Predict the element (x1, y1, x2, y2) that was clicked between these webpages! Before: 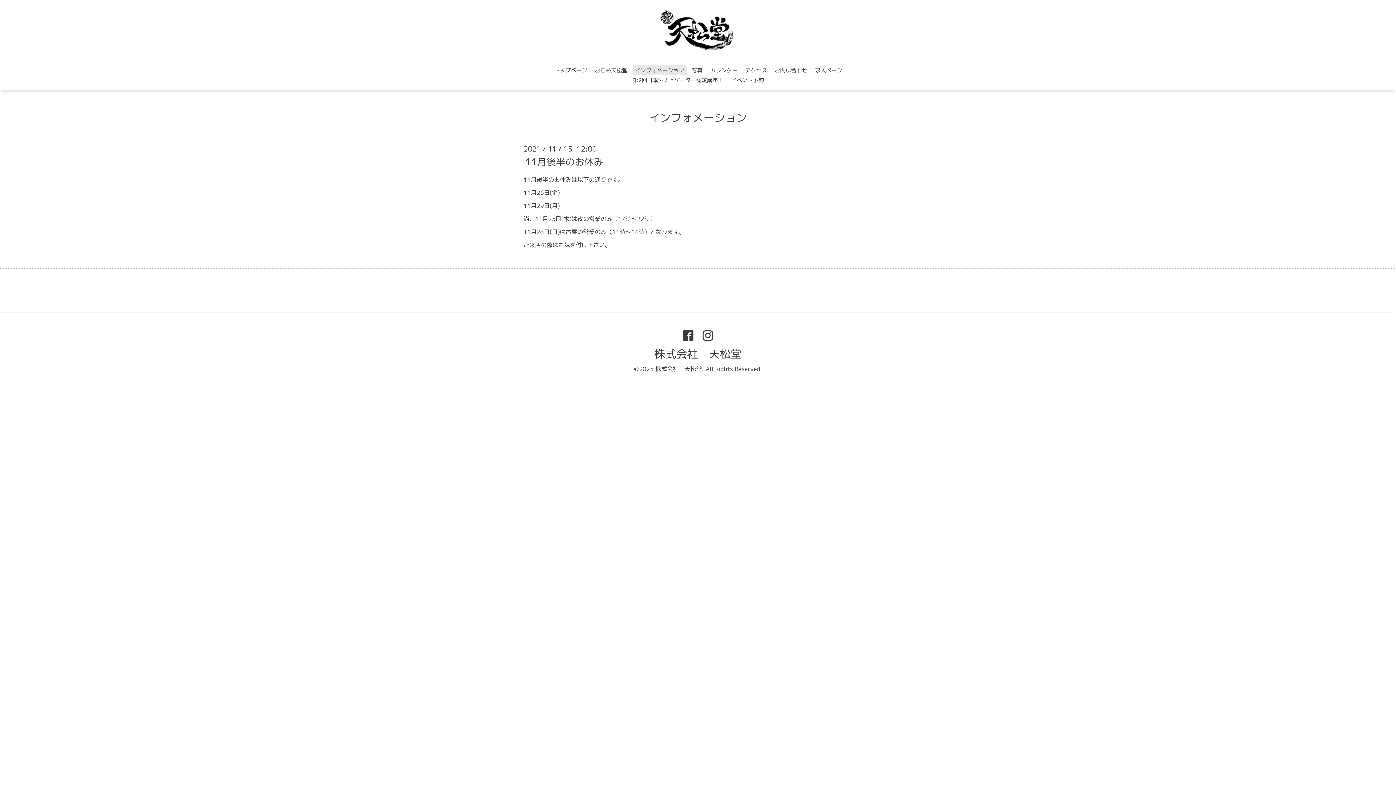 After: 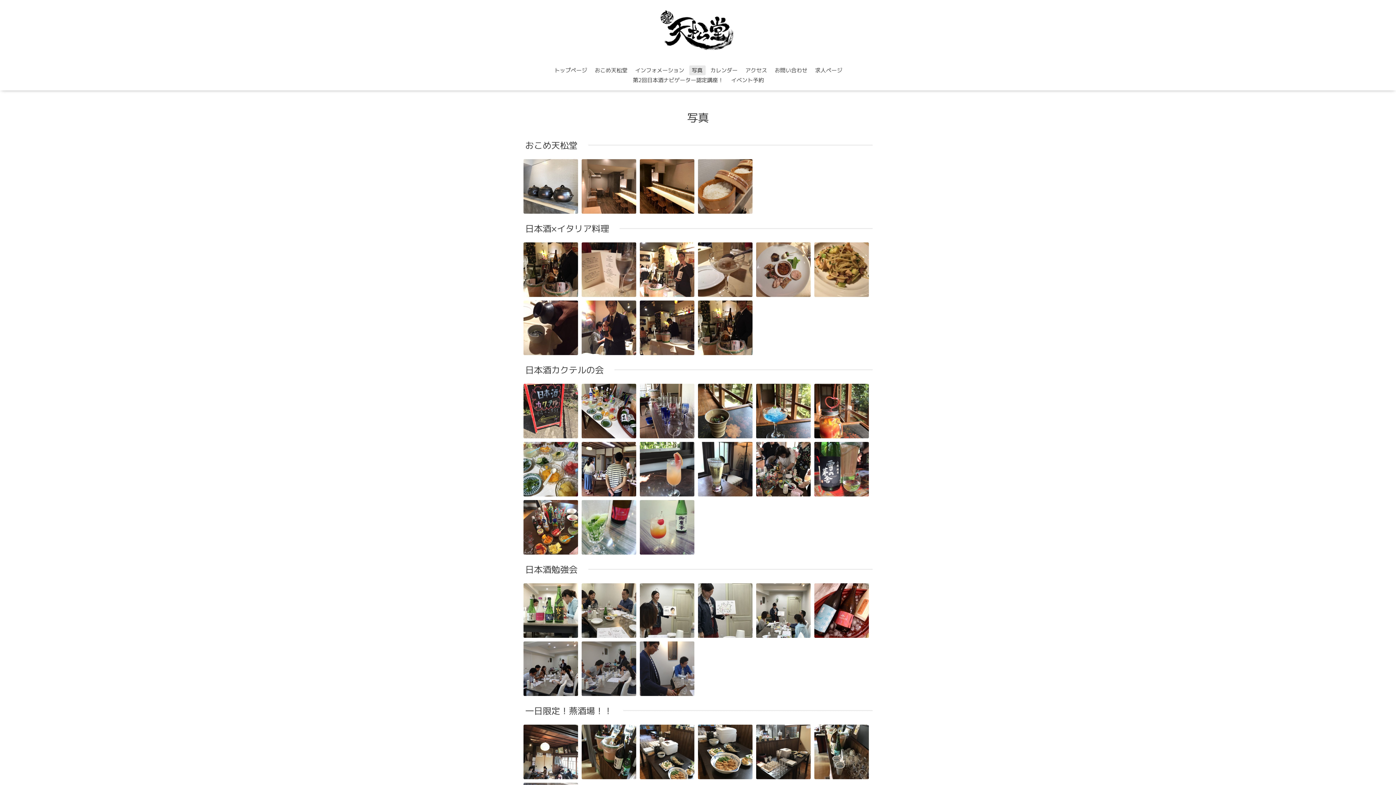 Action: label: 写真 bbox: (689, 65, 705, 75)